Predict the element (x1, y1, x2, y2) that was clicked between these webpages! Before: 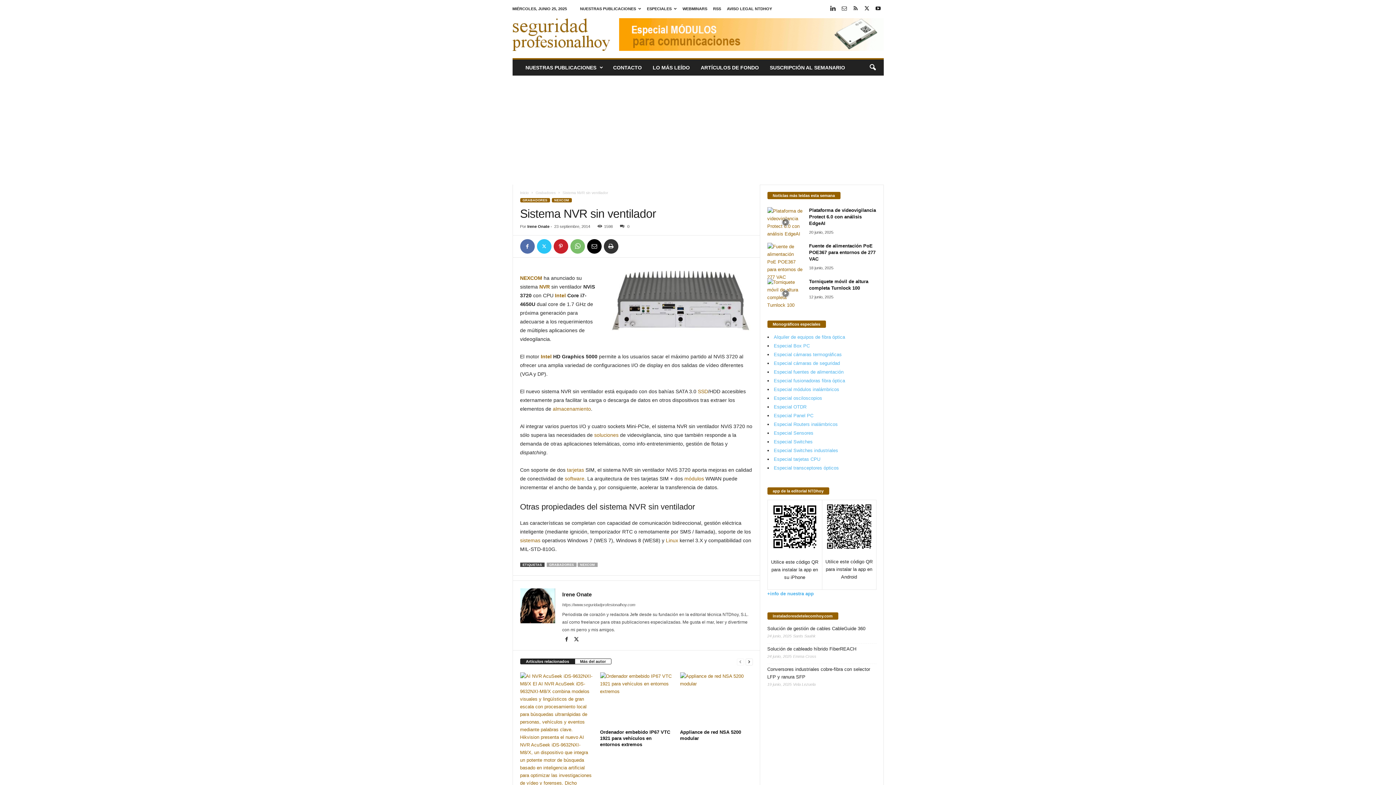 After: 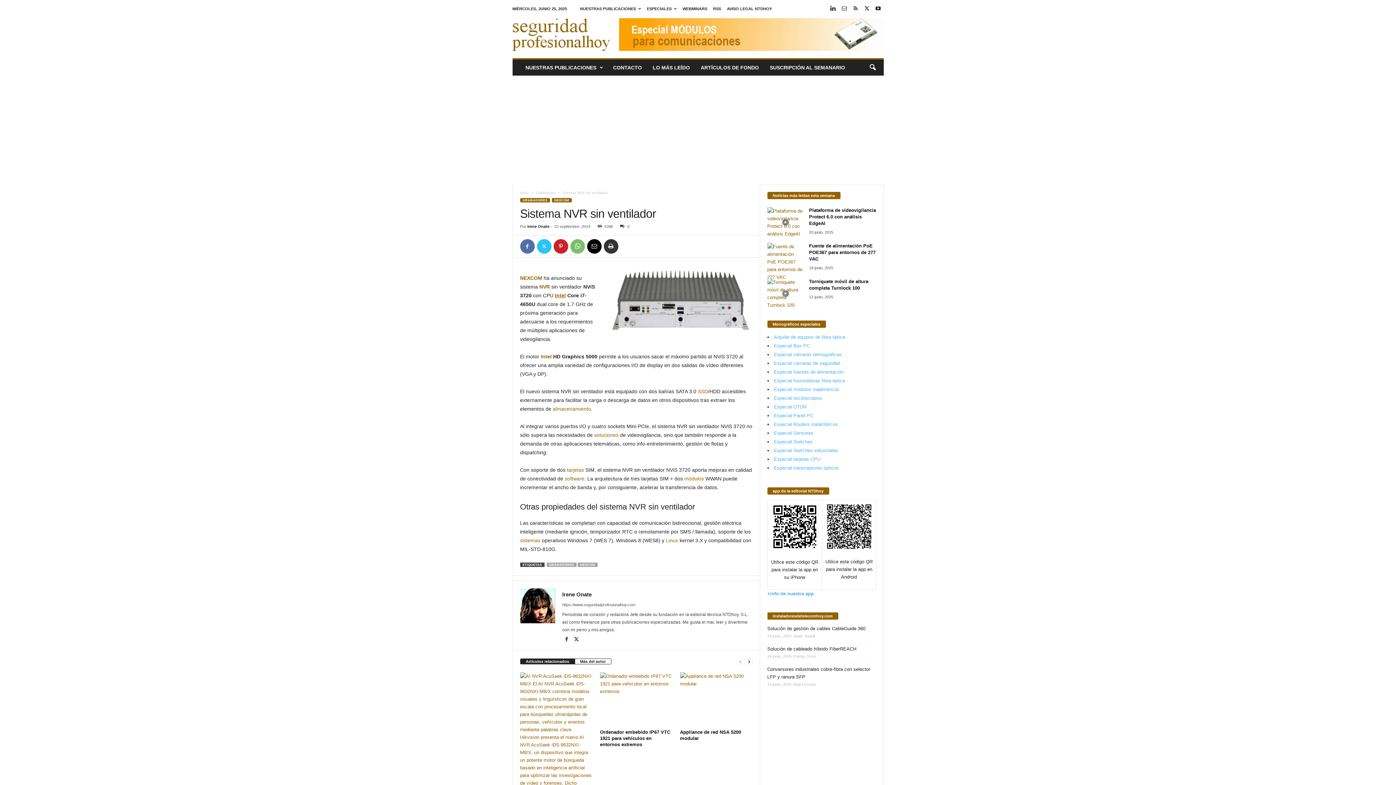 Action: bbox: (555, 292, 566, 298) label: Intel